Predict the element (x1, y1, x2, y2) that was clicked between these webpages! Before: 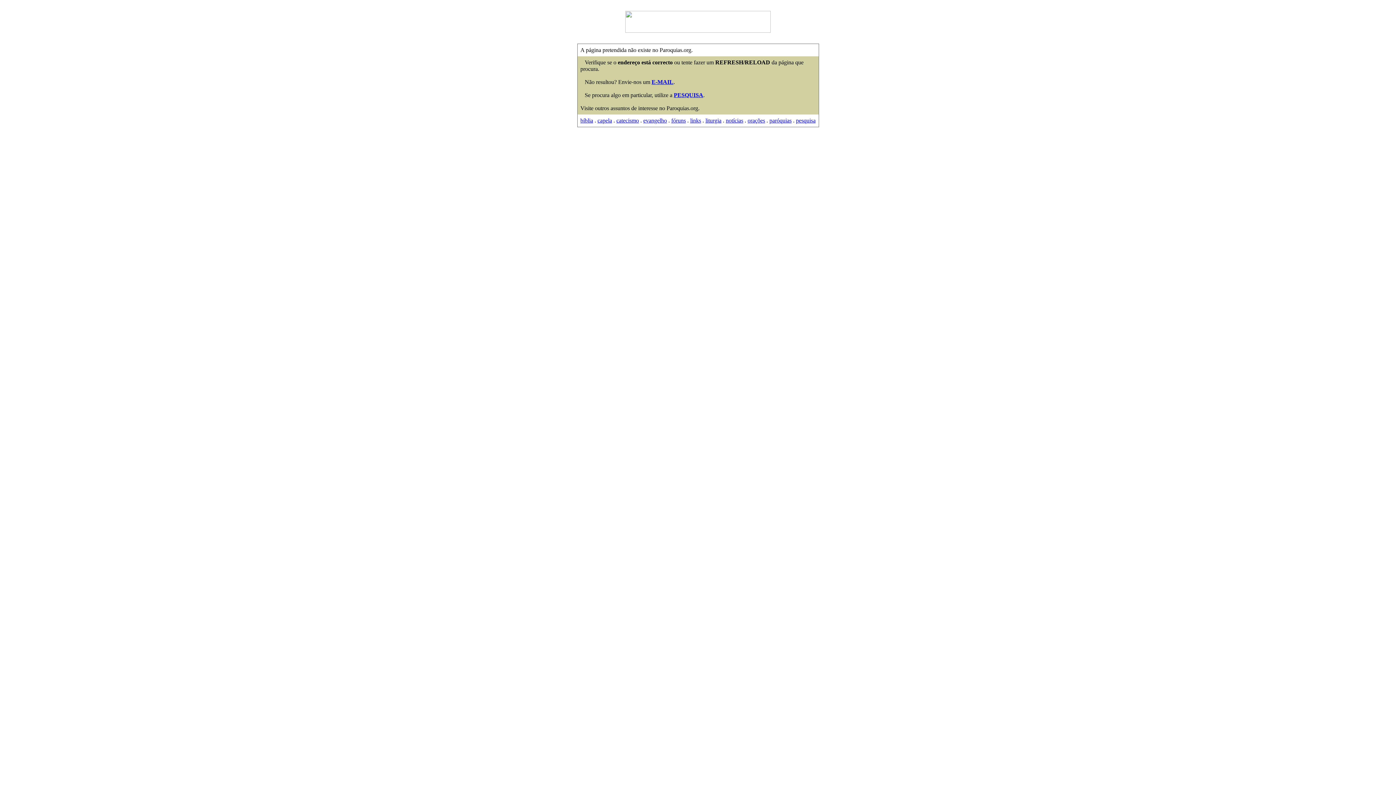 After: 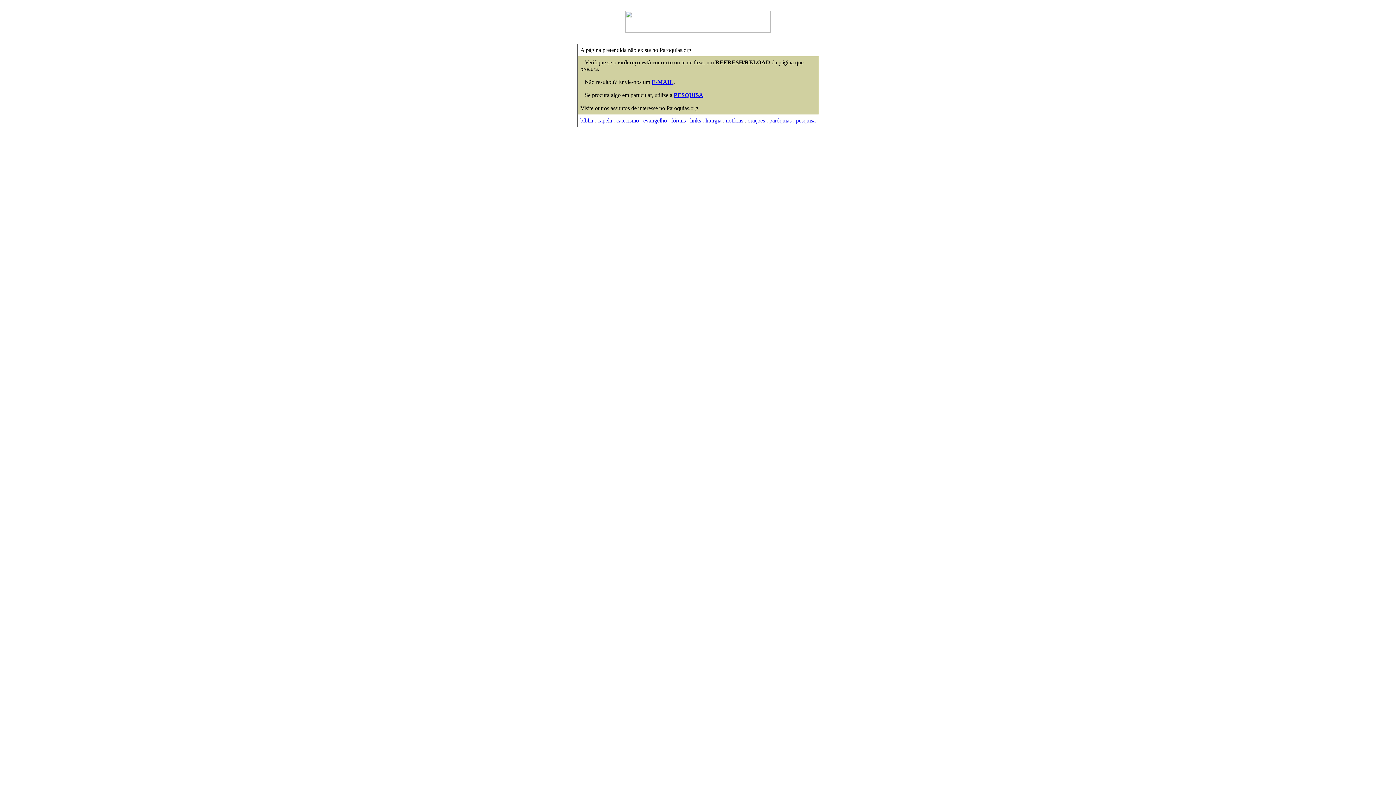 Action: bbox: (580, 117, 593, 123) label: bíblia